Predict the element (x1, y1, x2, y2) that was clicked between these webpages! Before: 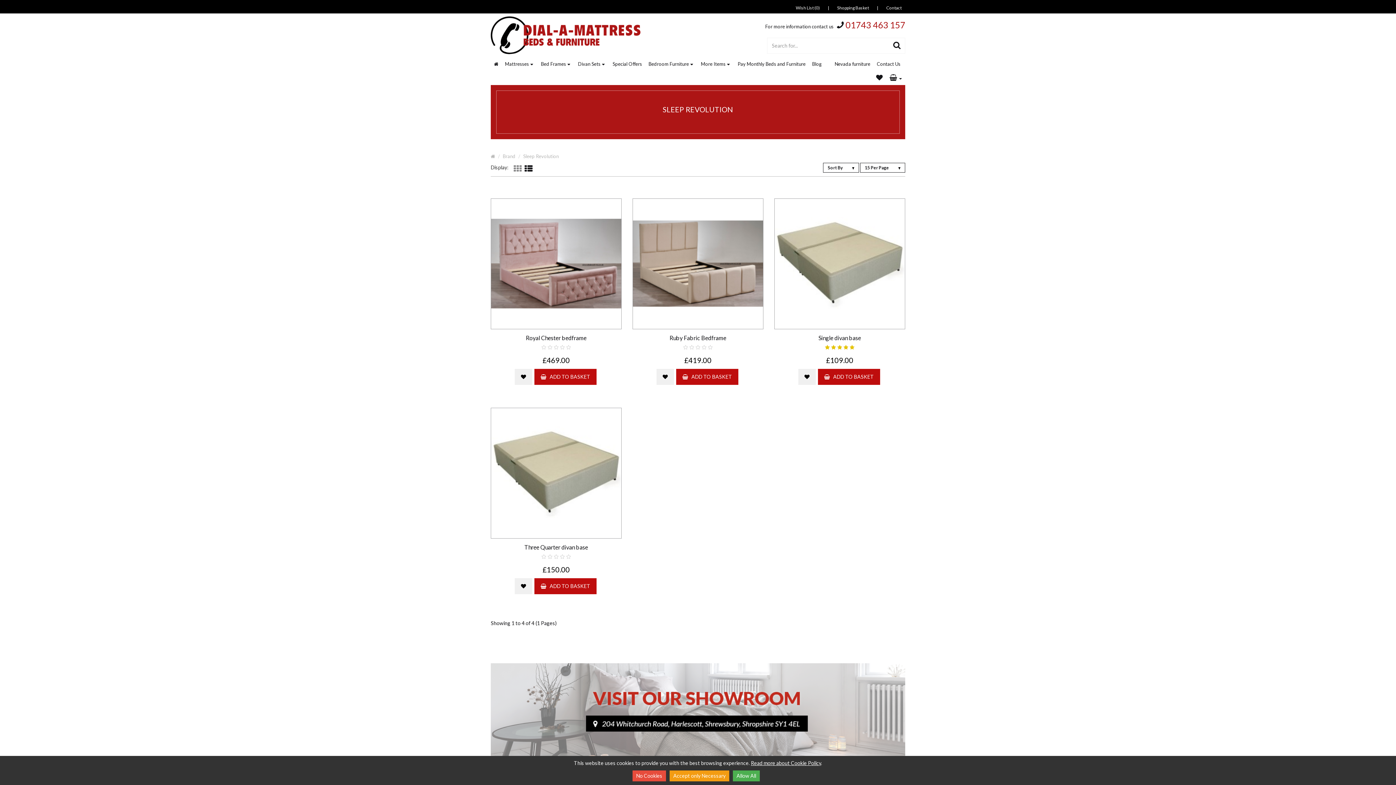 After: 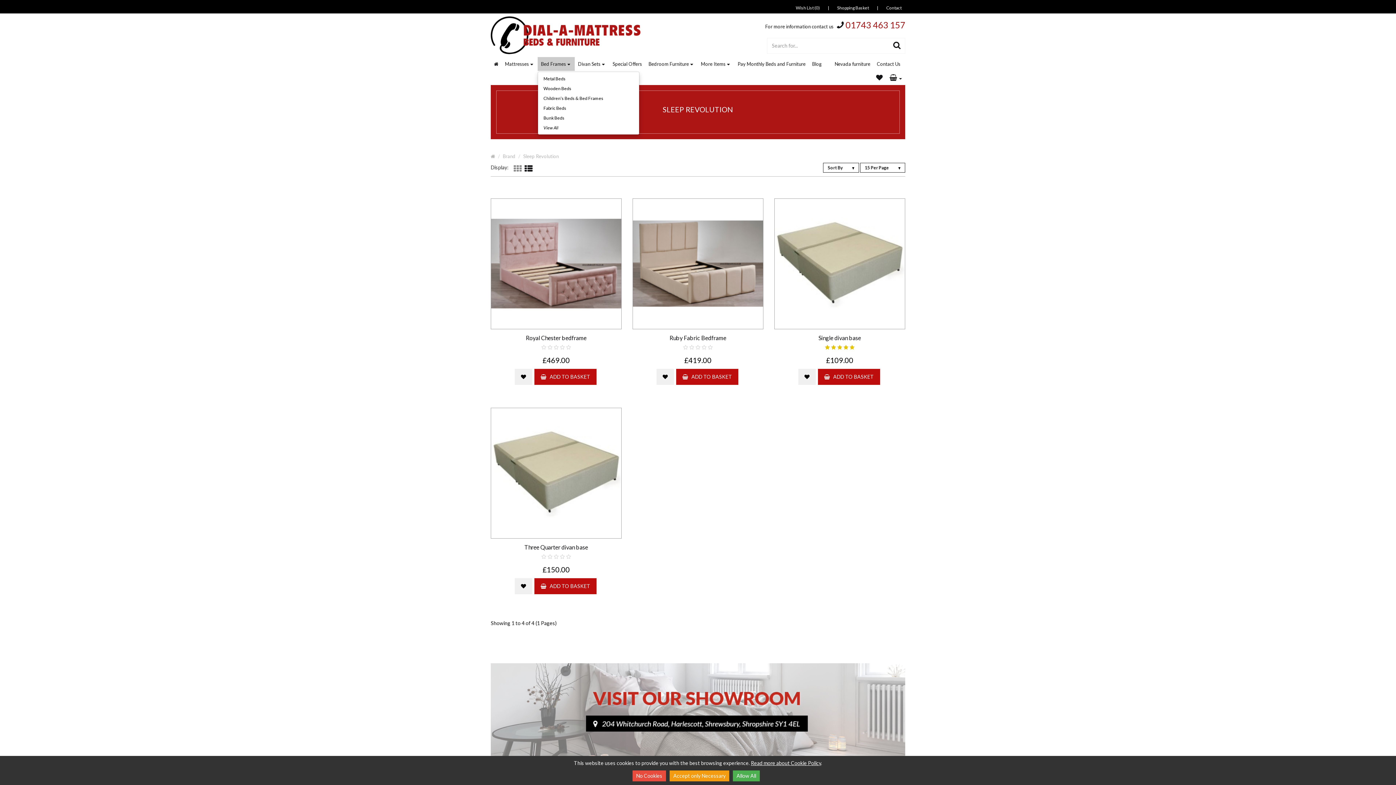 Action: label: Bed Frames bbox: (537, 57, 574, 70)